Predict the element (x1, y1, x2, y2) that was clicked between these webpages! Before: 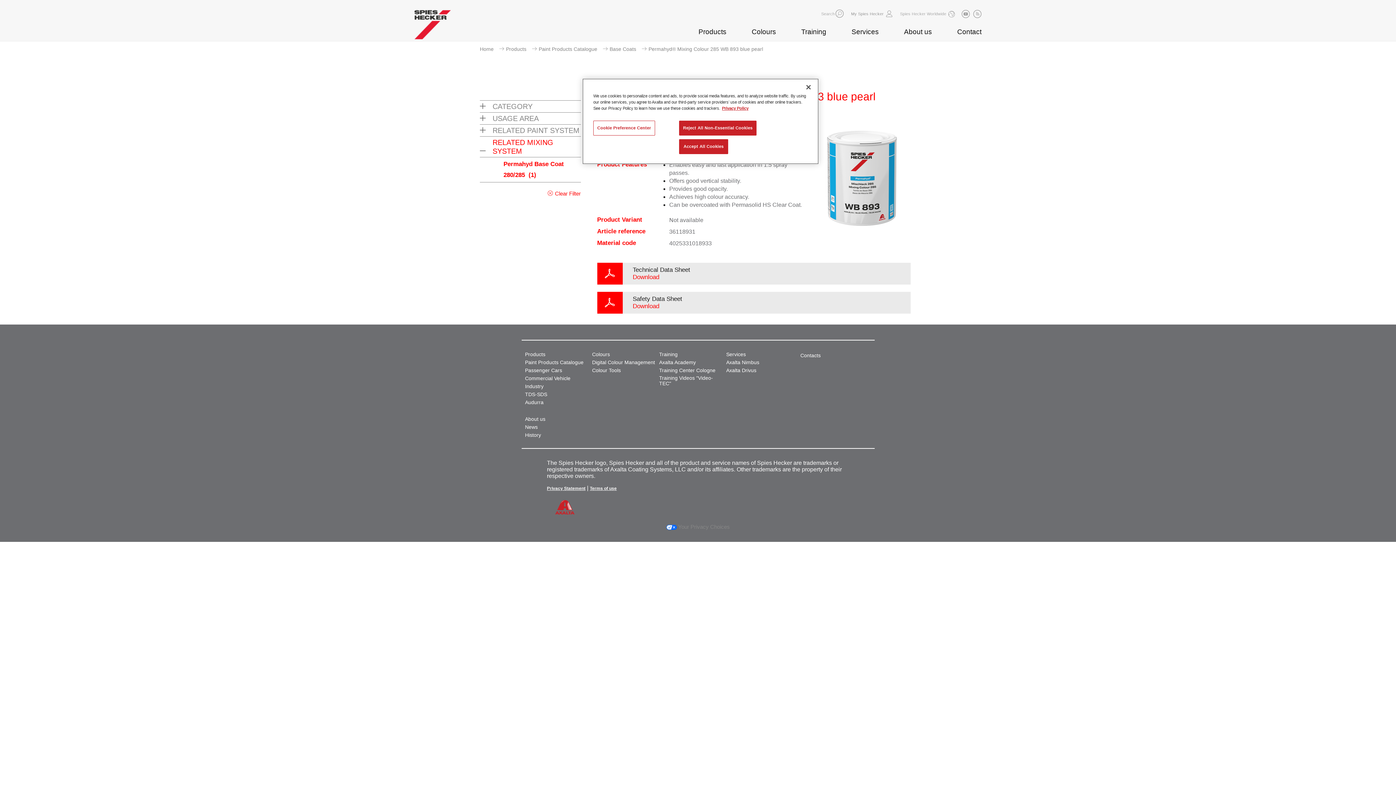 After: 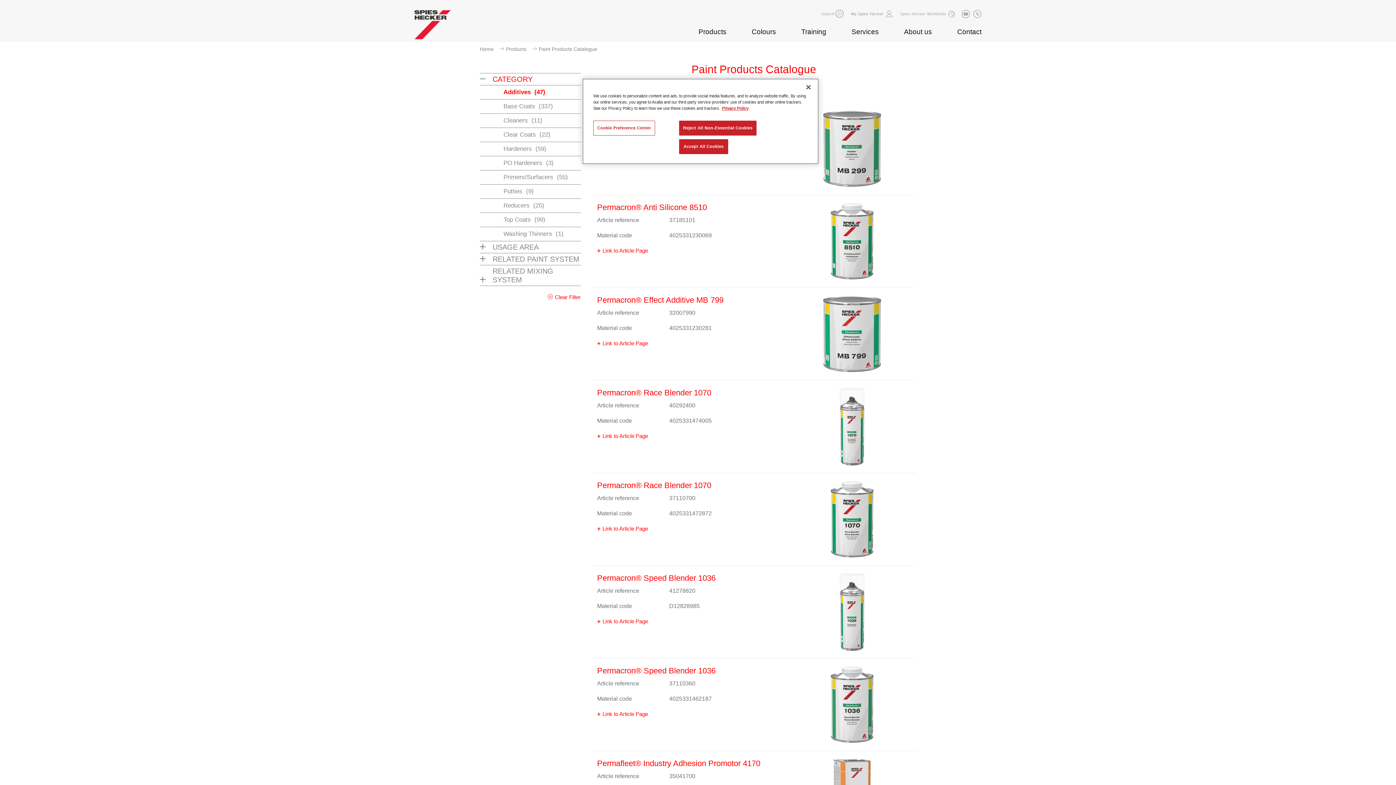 Action: label: Paint Products Catalogue bbox: (525, 360, 585, 365)